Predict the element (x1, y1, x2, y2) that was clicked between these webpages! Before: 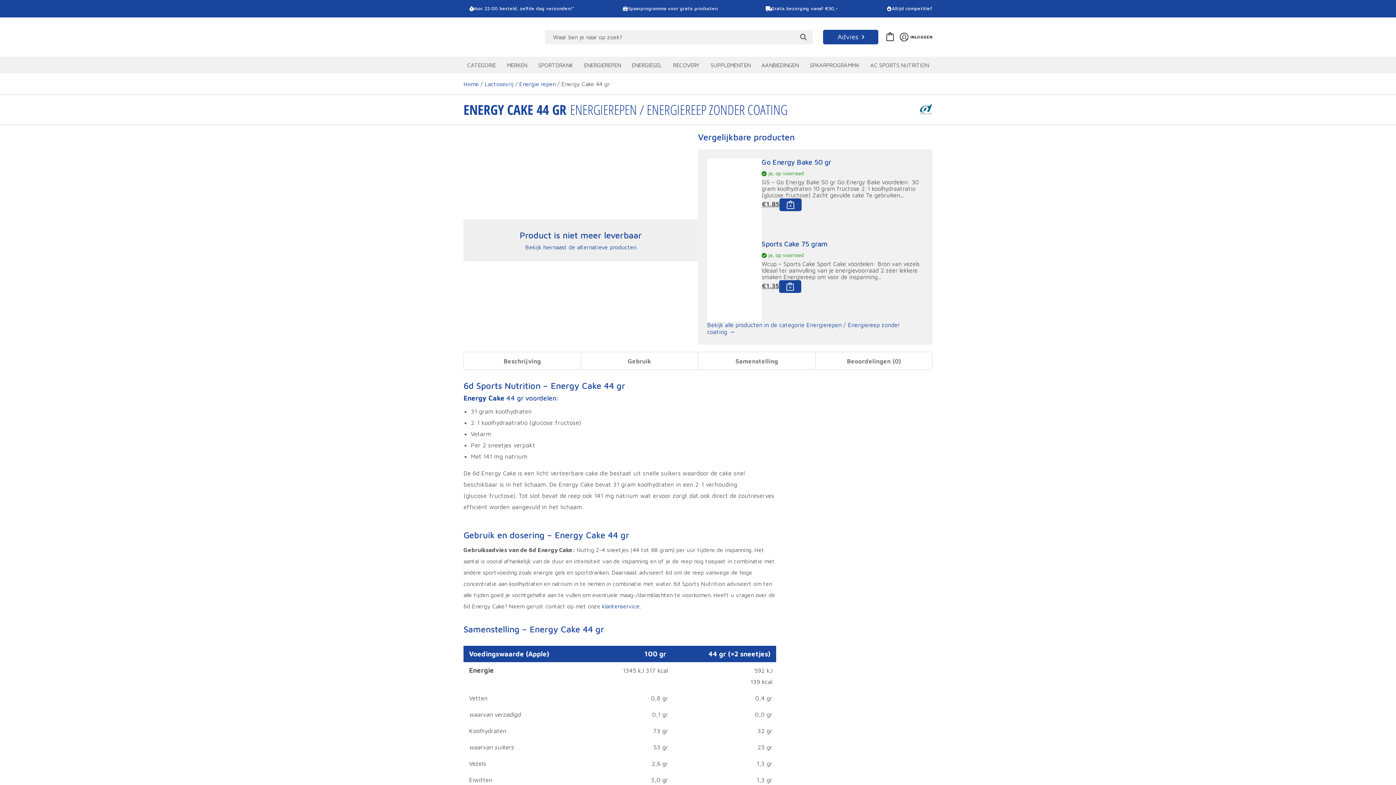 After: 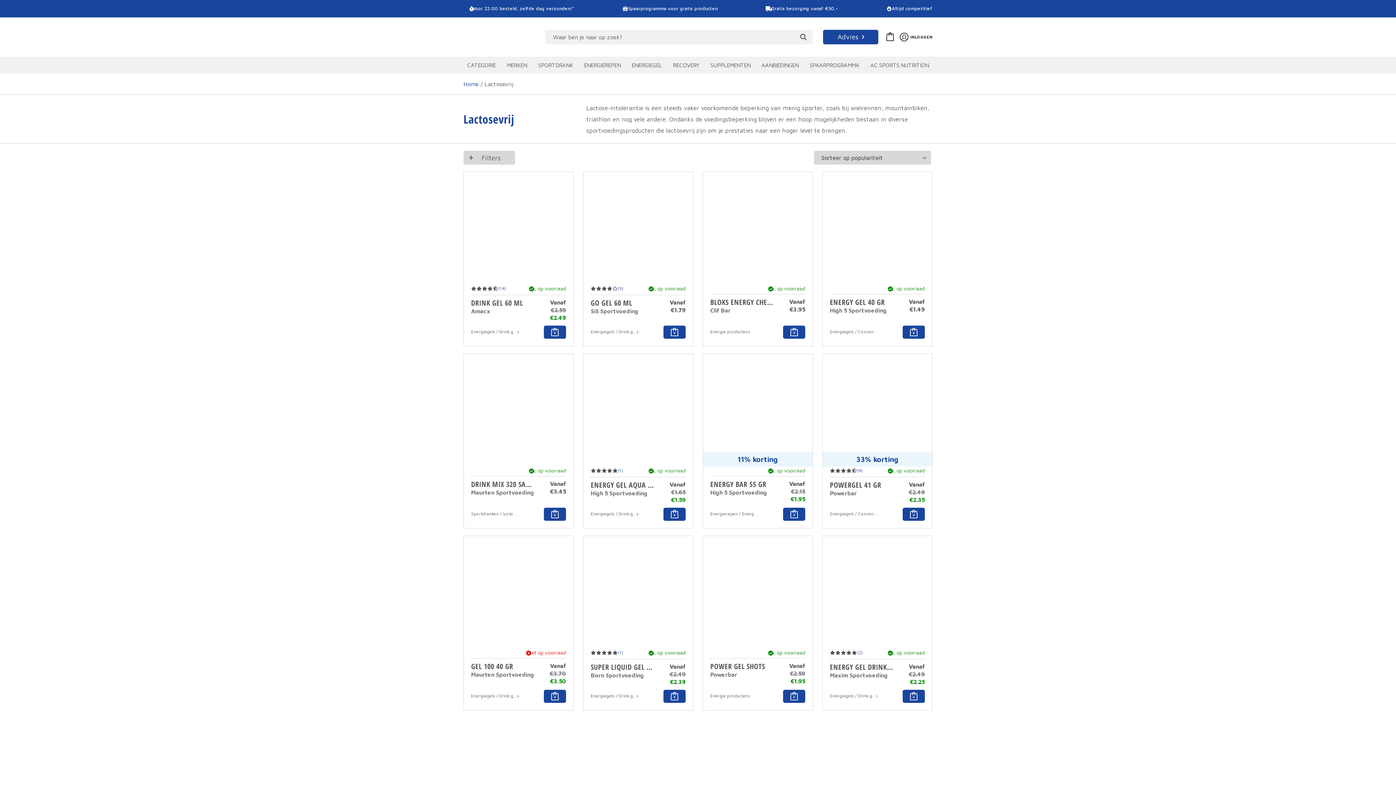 Action: label: Lactosevrij bbox: (484, 80, 513, 87)